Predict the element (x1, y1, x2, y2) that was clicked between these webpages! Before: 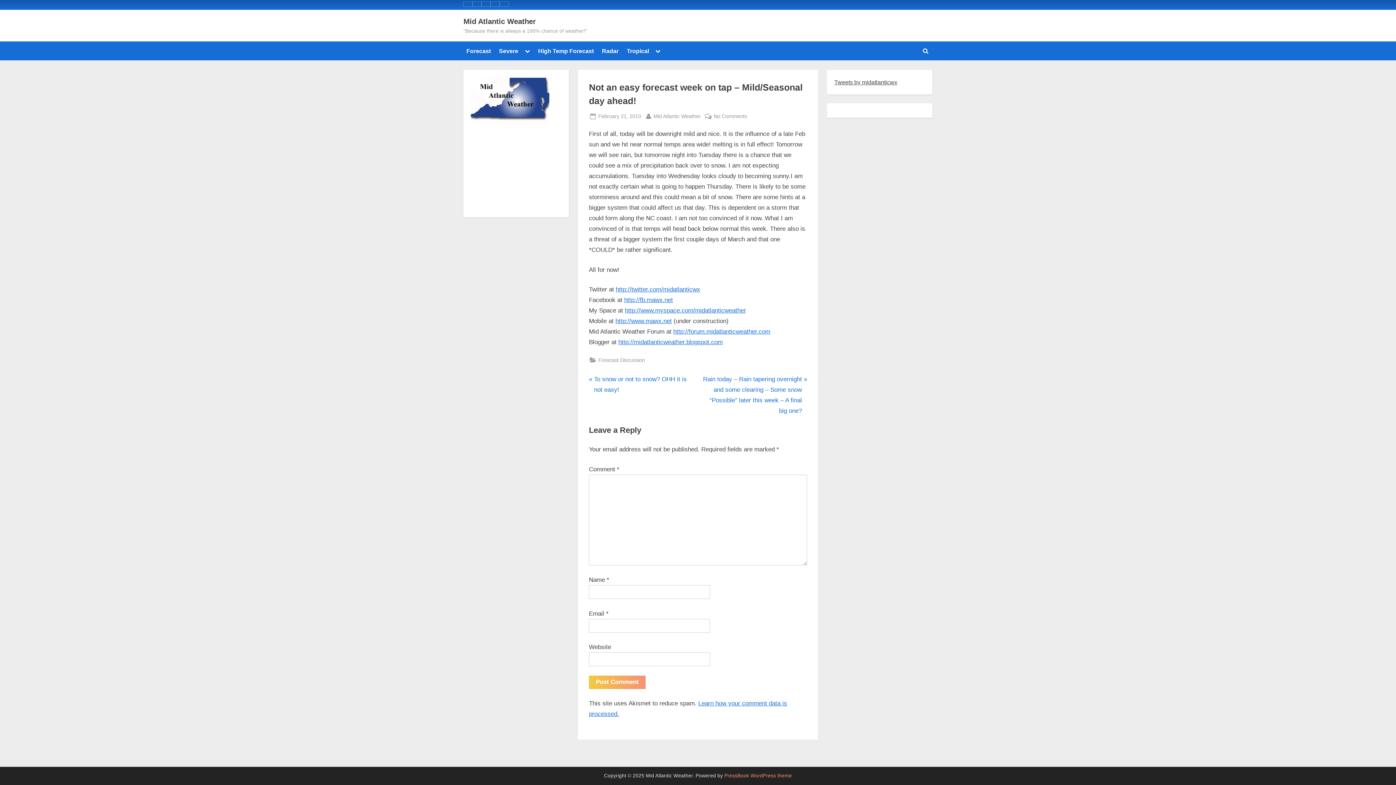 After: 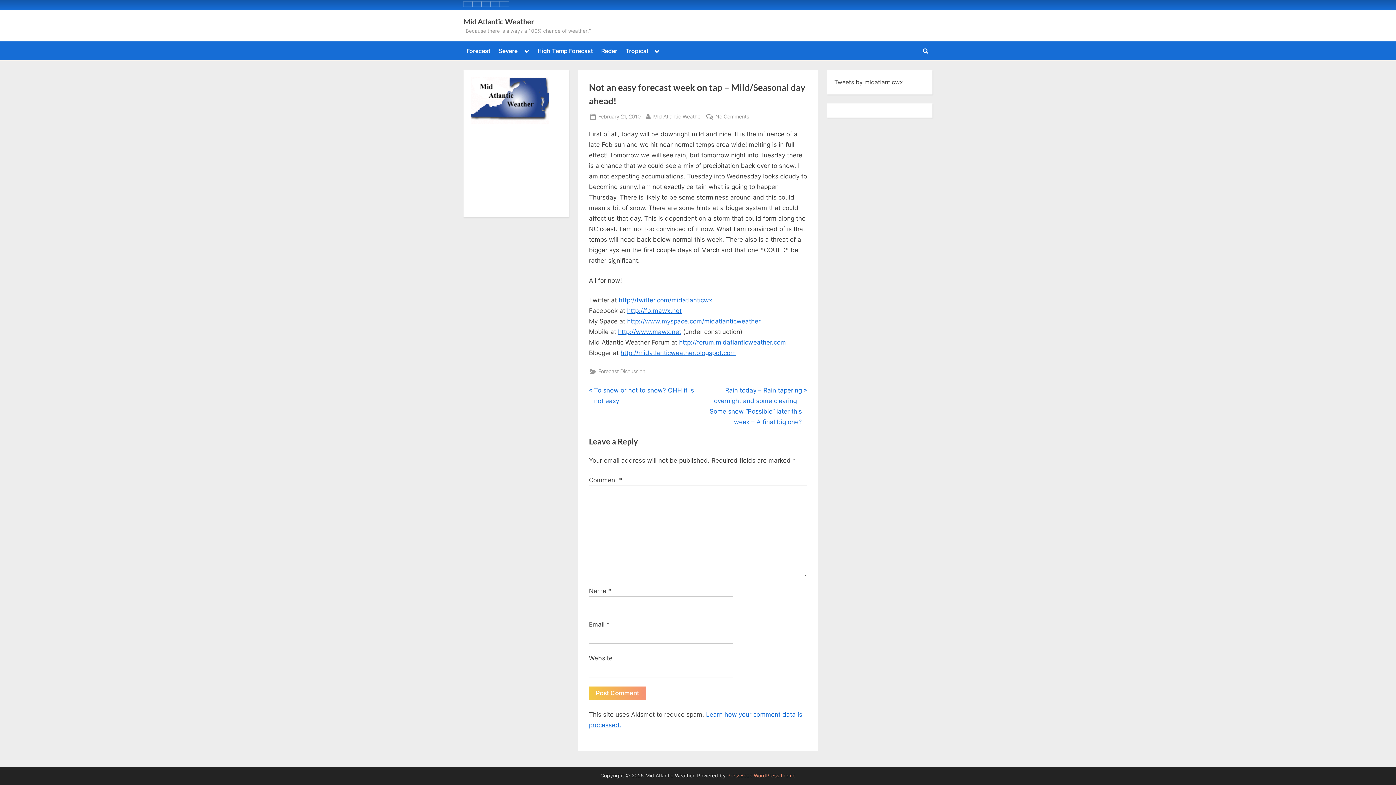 Action: label: Posted on
February 21, 2010 bbox: (598, 111, 641, 120)